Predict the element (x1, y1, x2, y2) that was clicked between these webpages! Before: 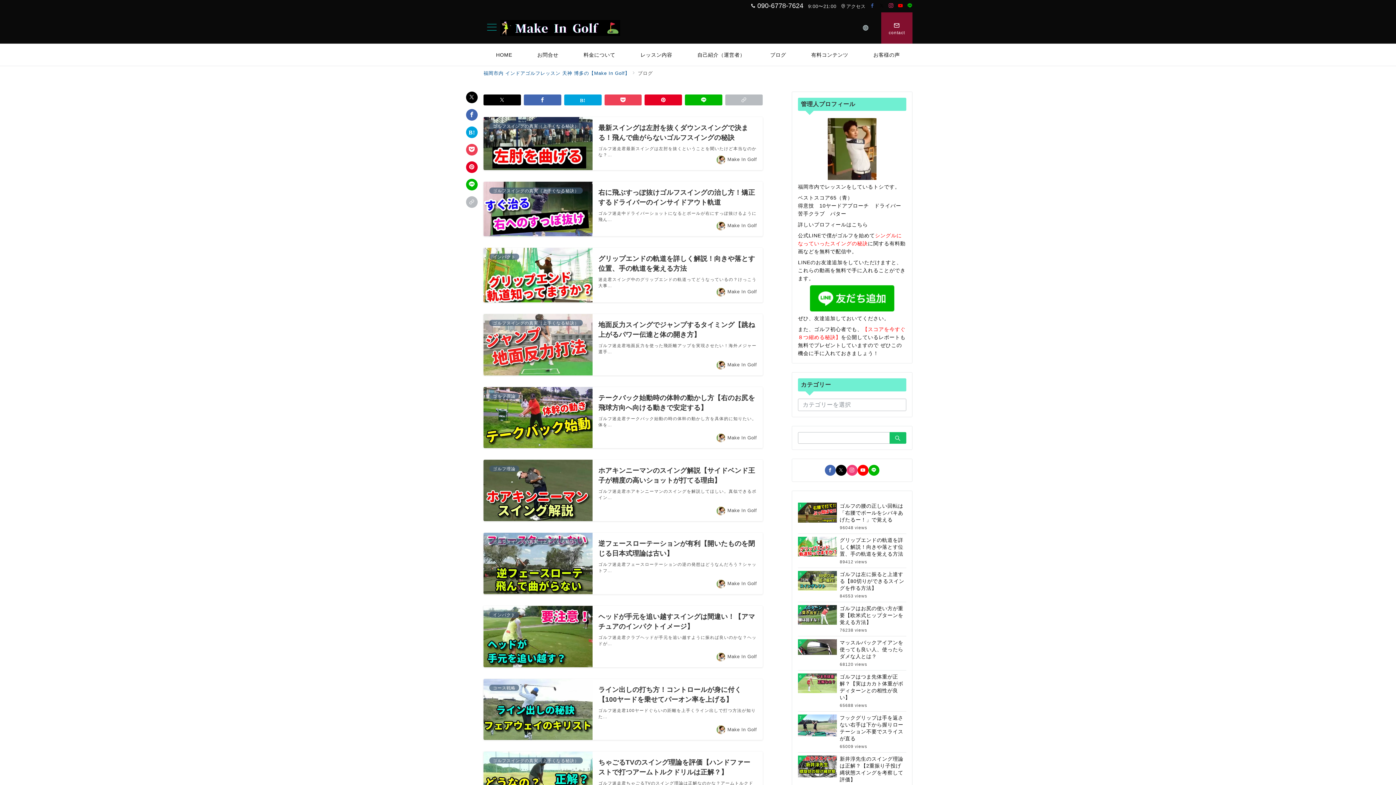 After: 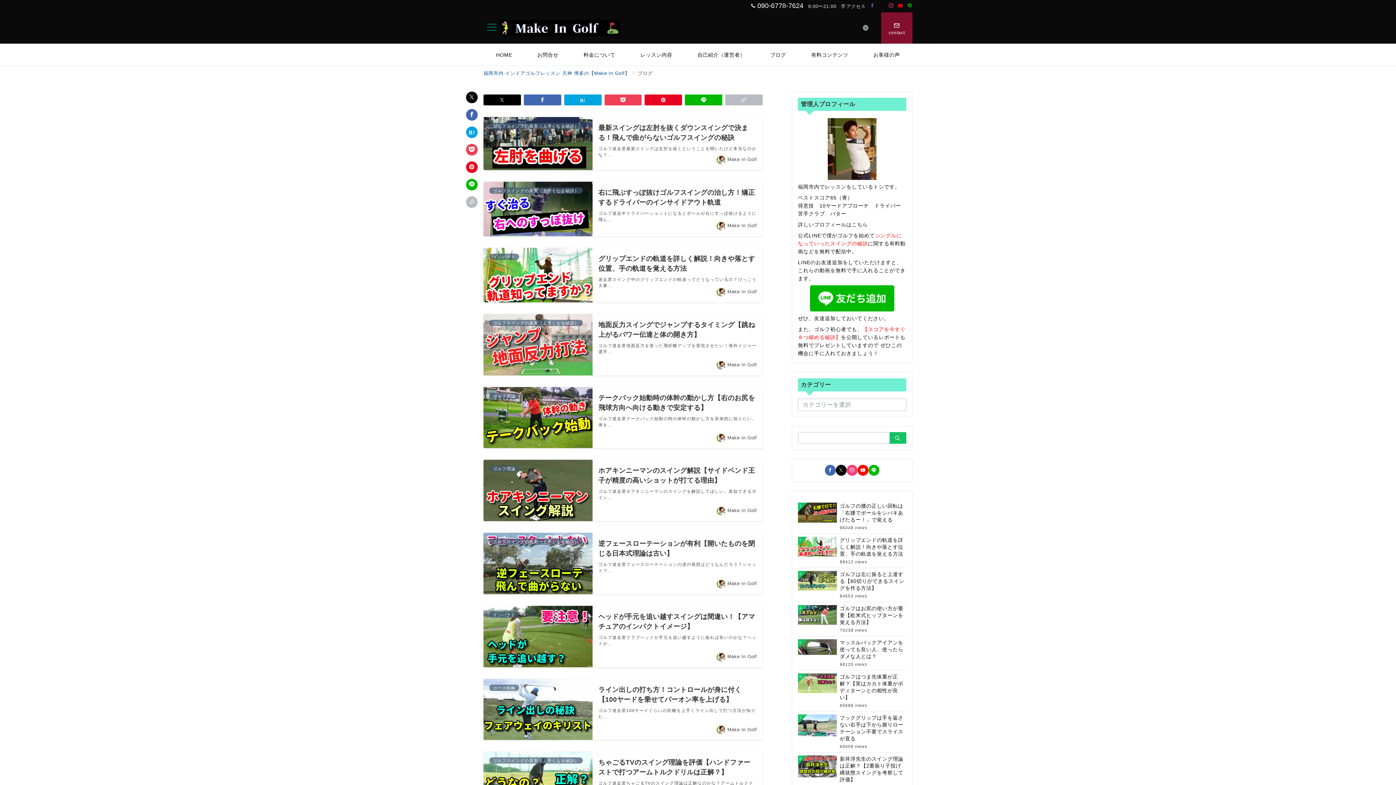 Action: label: LINEでフォロー bbox: (907, 3, 912, 8)